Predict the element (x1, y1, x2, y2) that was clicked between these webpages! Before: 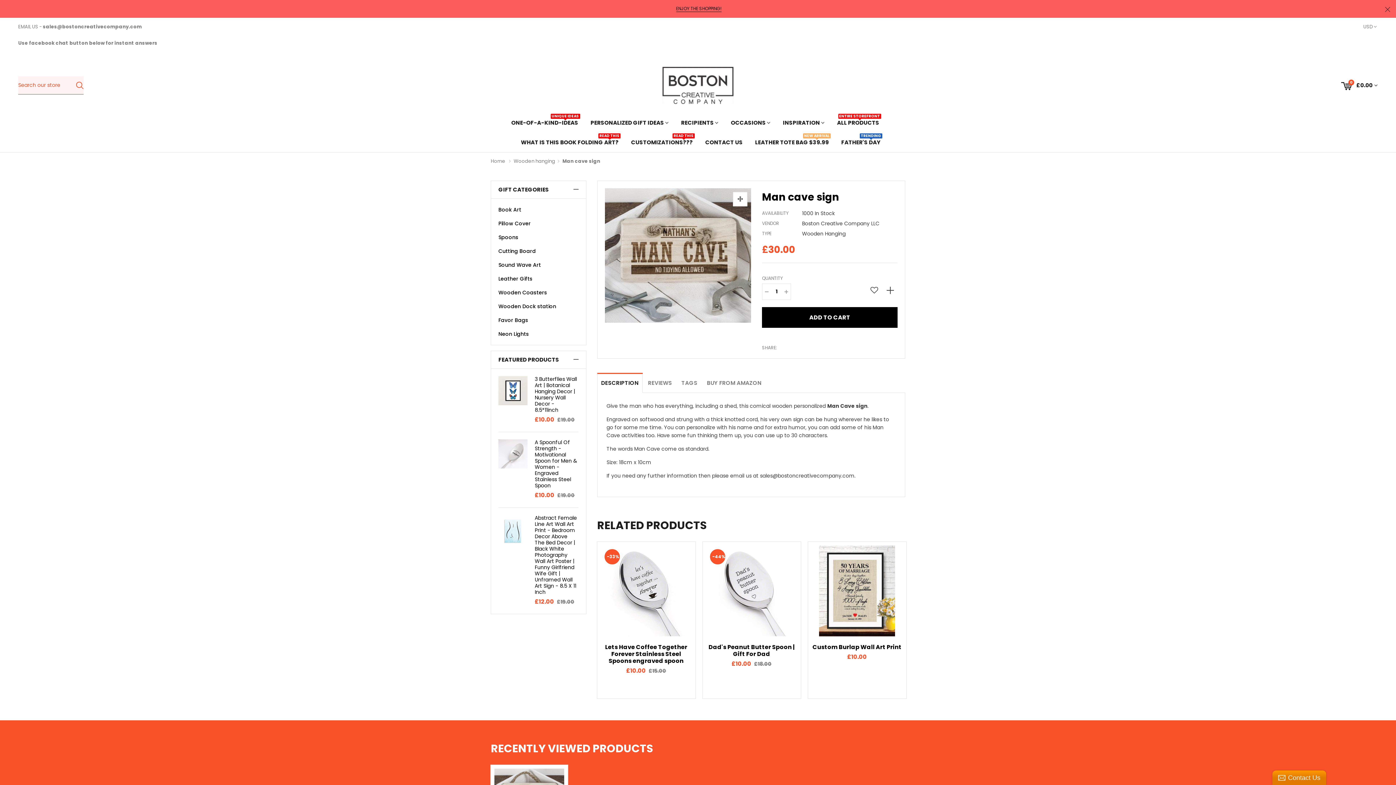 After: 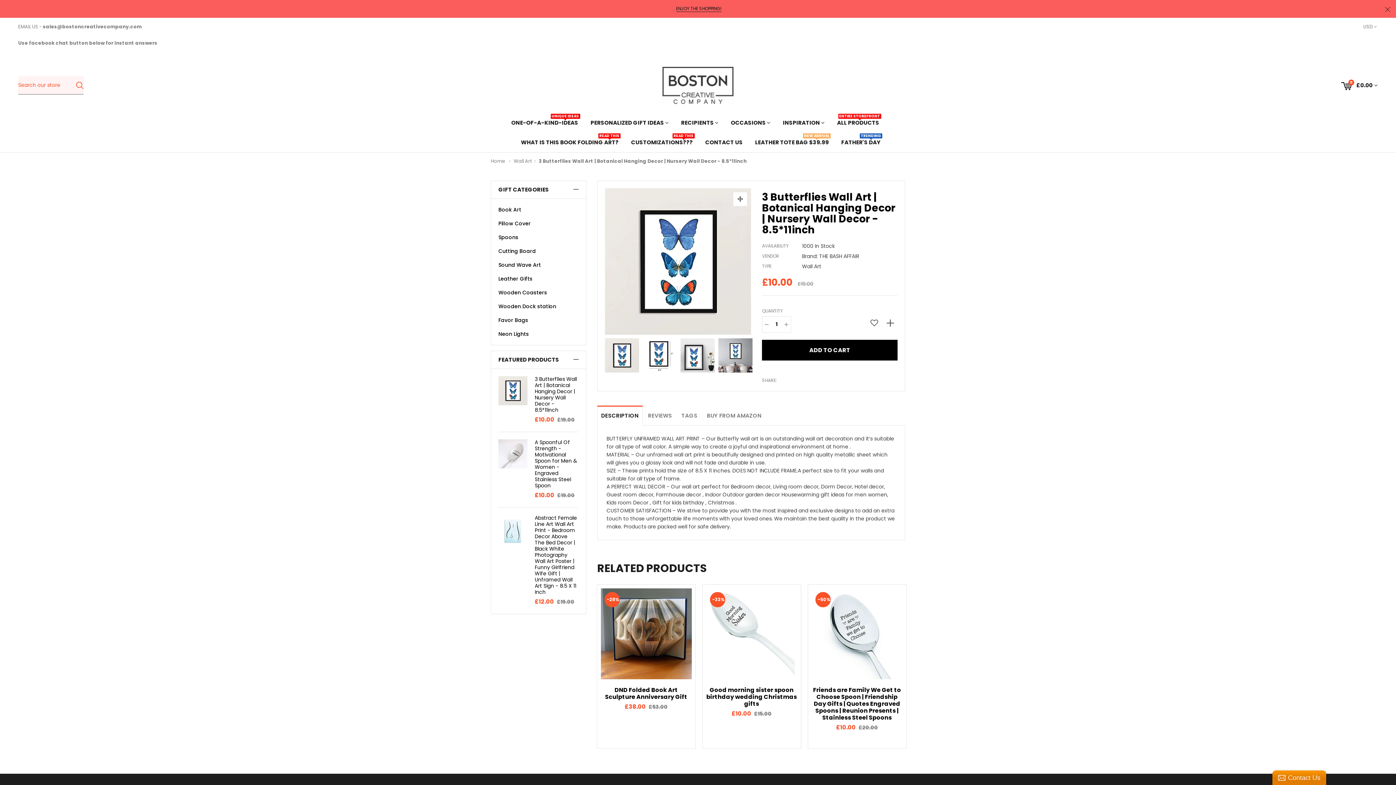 Action: bbox: (498, 376, 534, 424)